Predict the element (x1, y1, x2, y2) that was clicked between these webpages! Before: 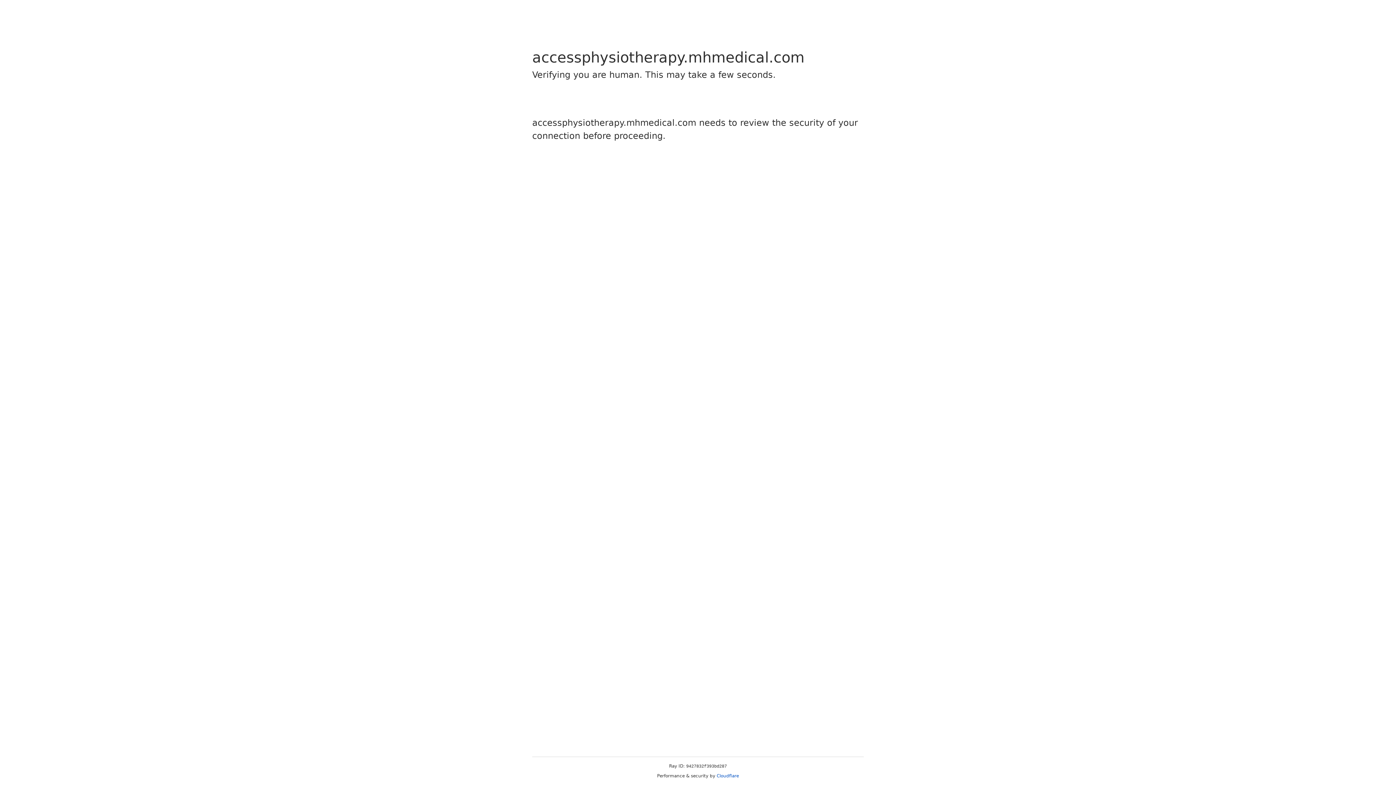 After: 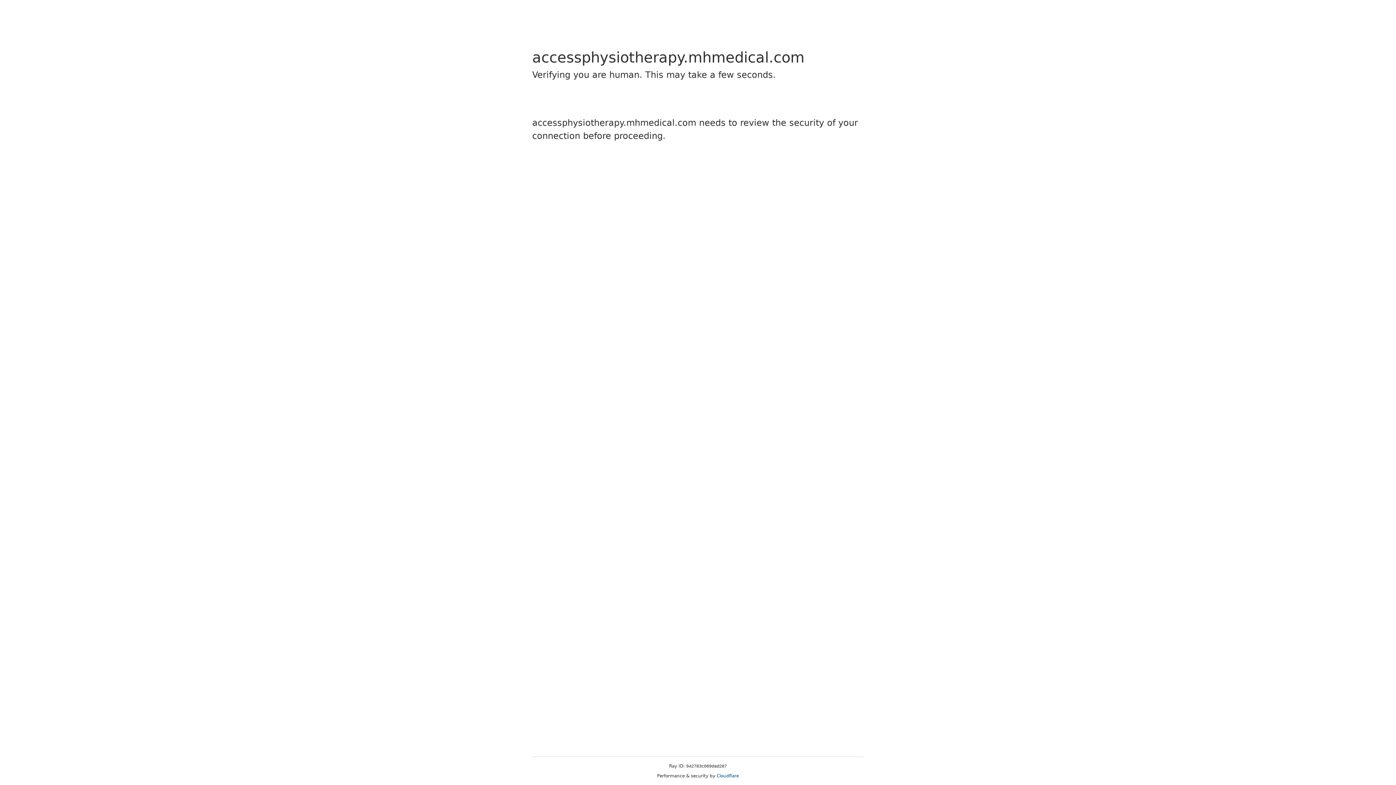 Action: label: Cloudflare bbox: (716, 773, 739, 778)